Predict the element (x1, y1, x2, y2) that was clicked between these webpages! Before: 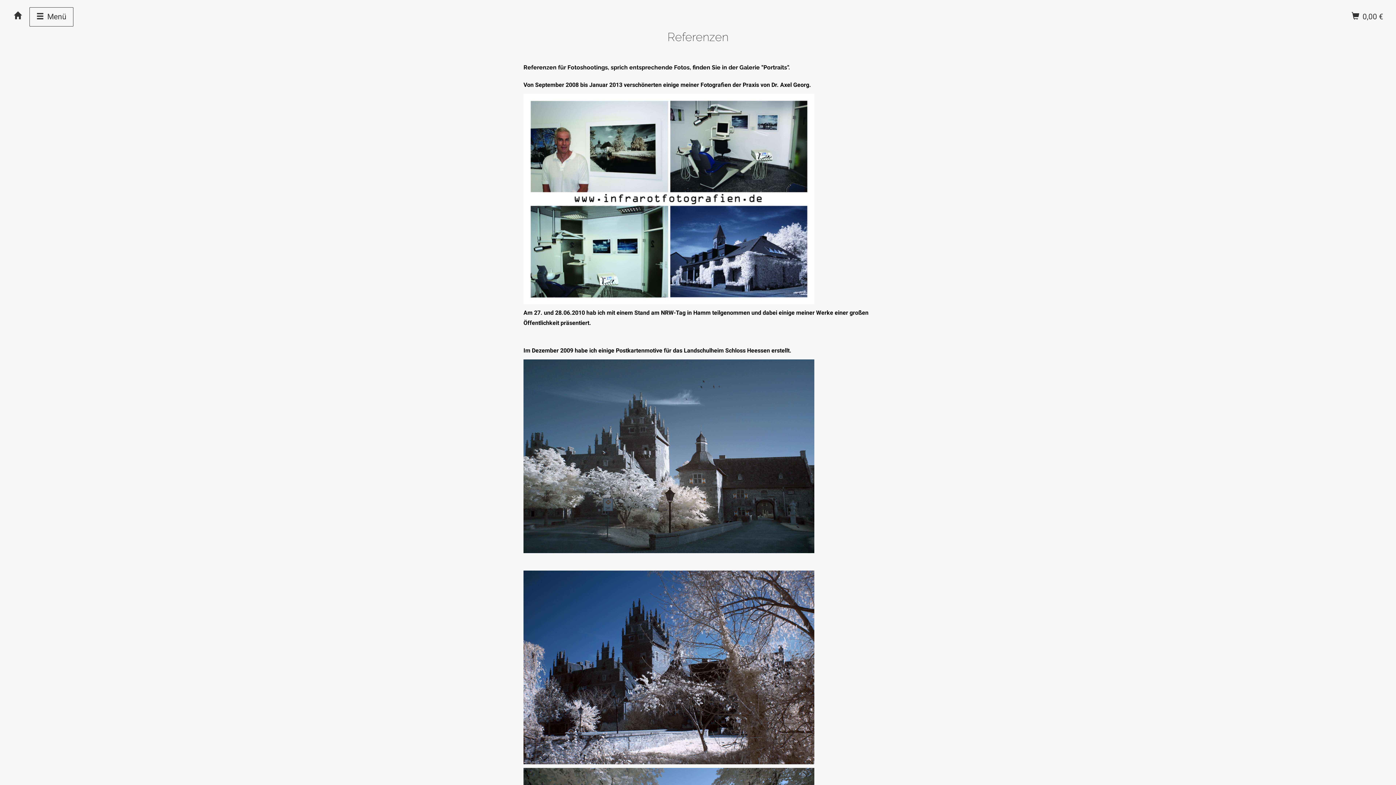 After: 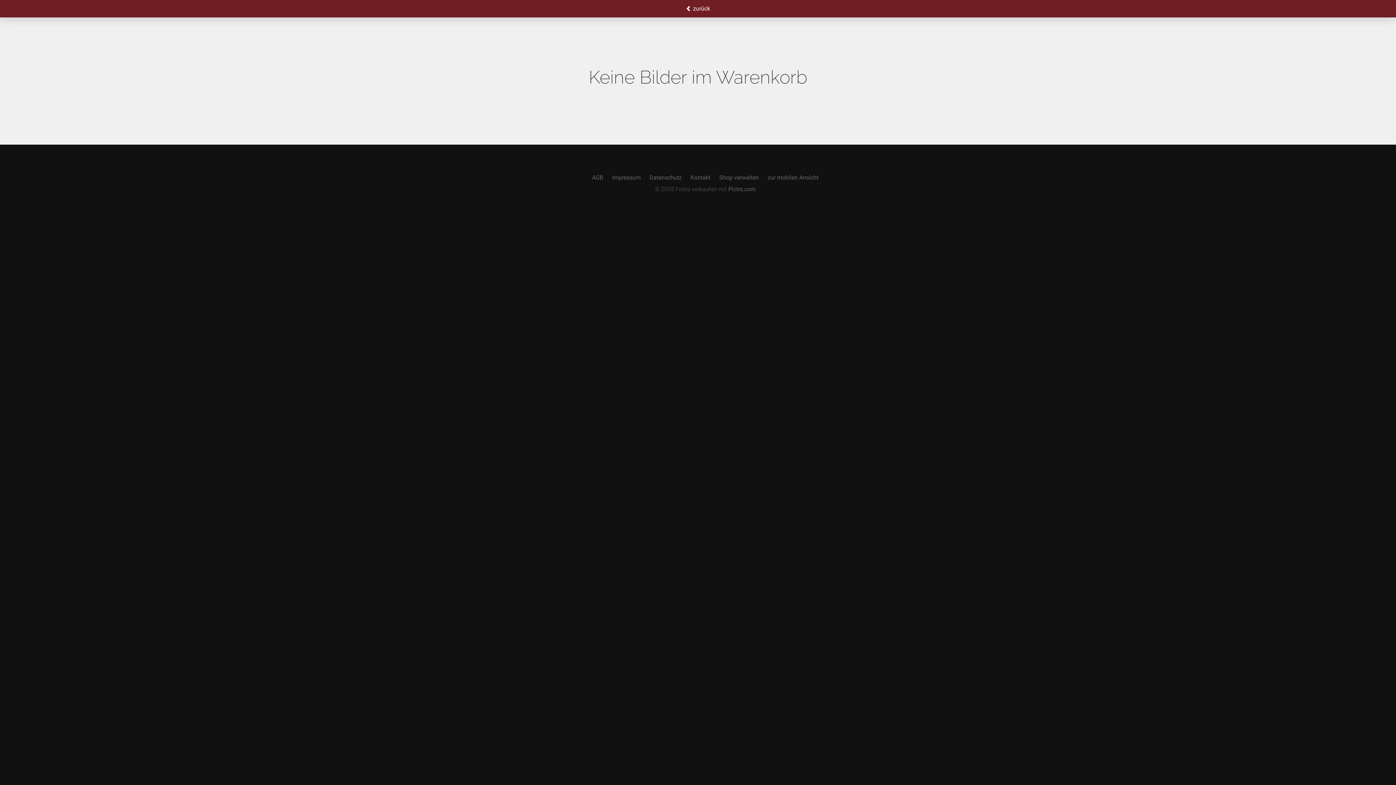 Action: bbox: (1352, 12, 1385, 21) label:  0,00 € 